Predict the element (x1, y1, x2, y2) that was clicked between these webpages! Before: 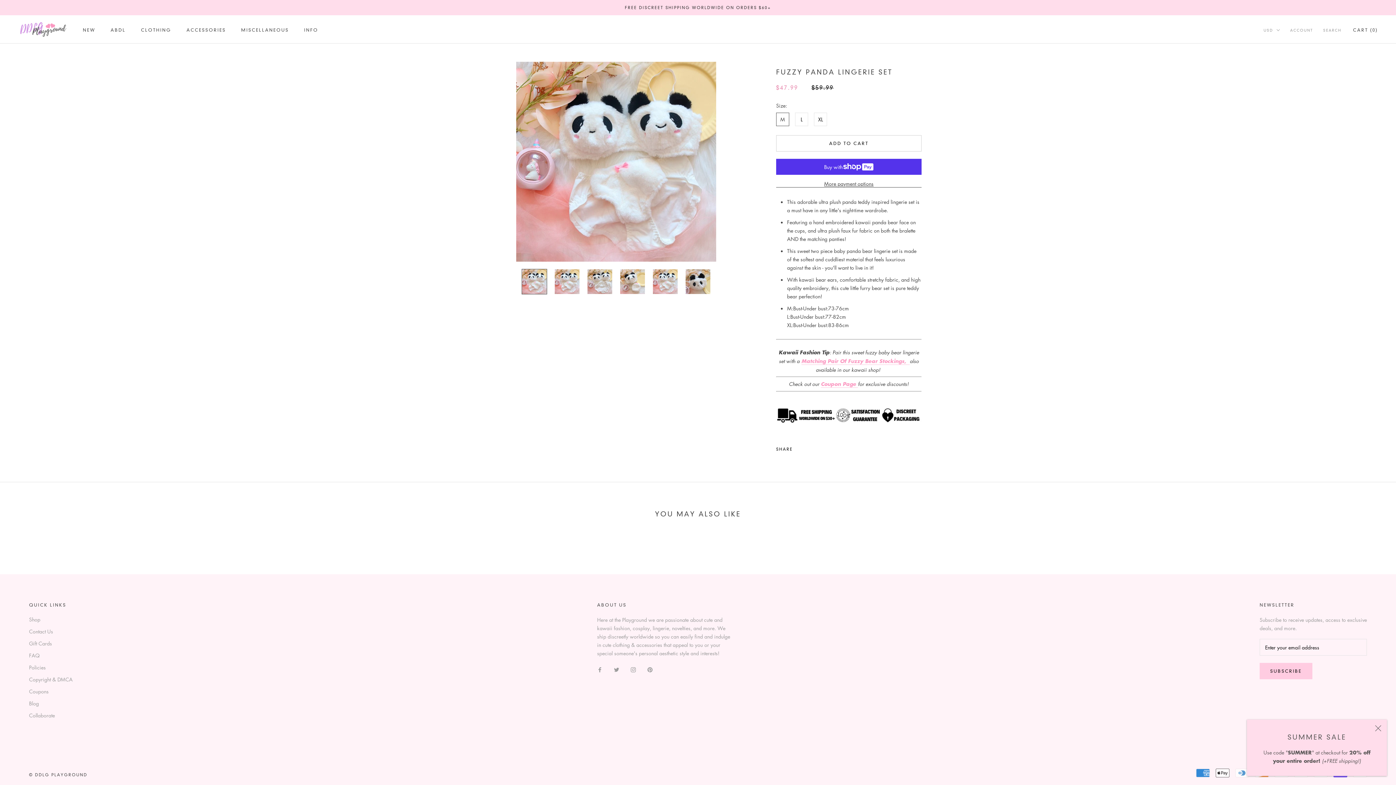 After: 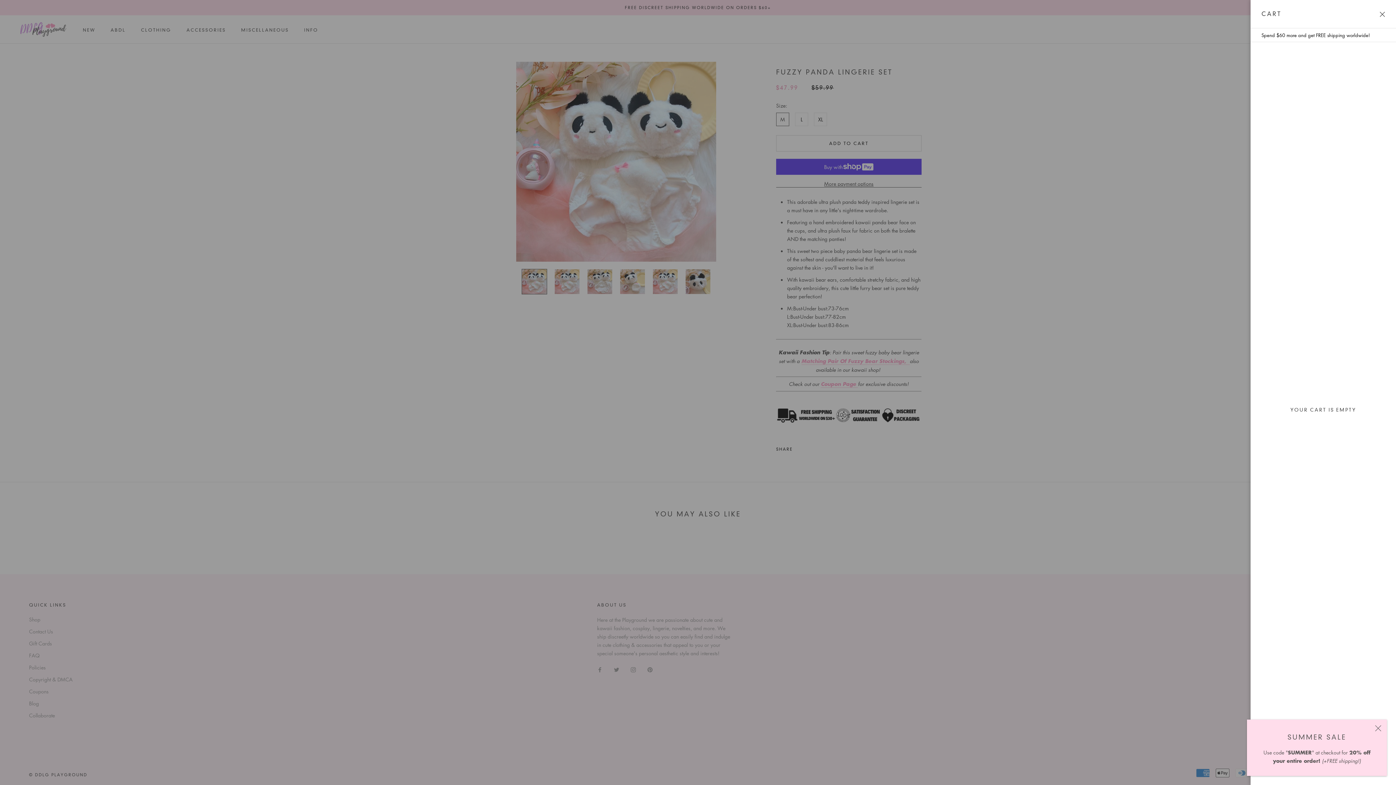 Action: bbox: (1353, 27, 1378, 32) label: Open cart